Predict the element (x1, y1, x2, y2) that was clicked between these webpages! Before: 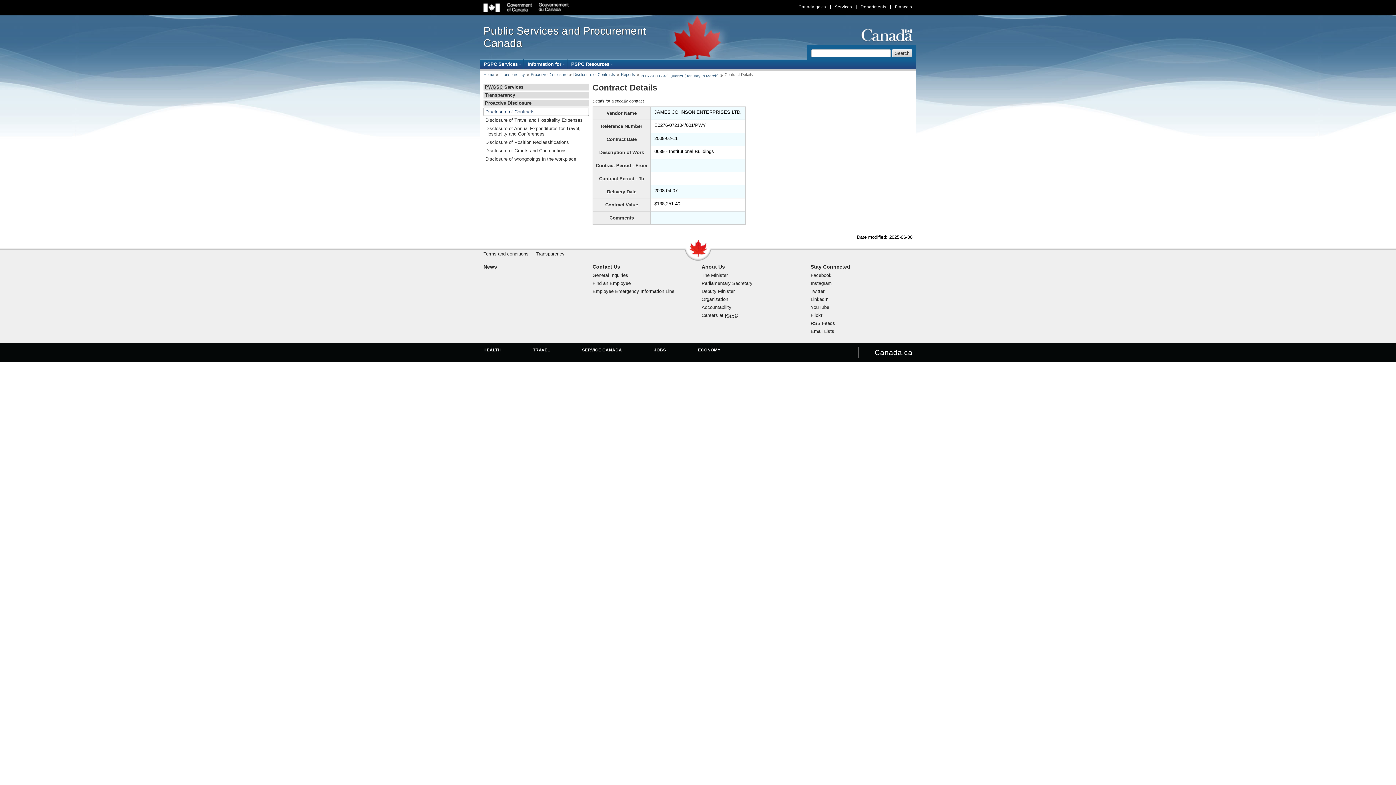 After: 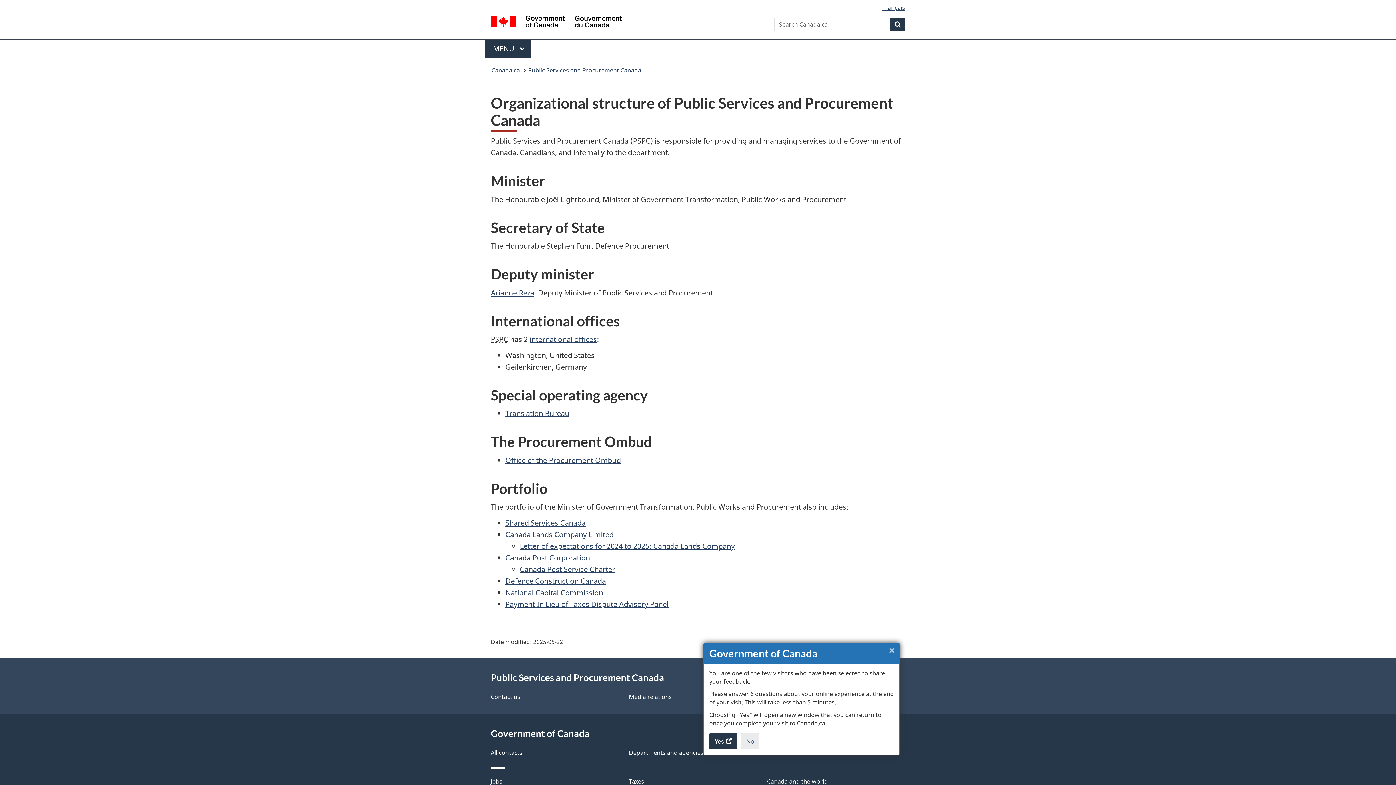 Action: bbox: (701, 296, 728, 302) label: Organization